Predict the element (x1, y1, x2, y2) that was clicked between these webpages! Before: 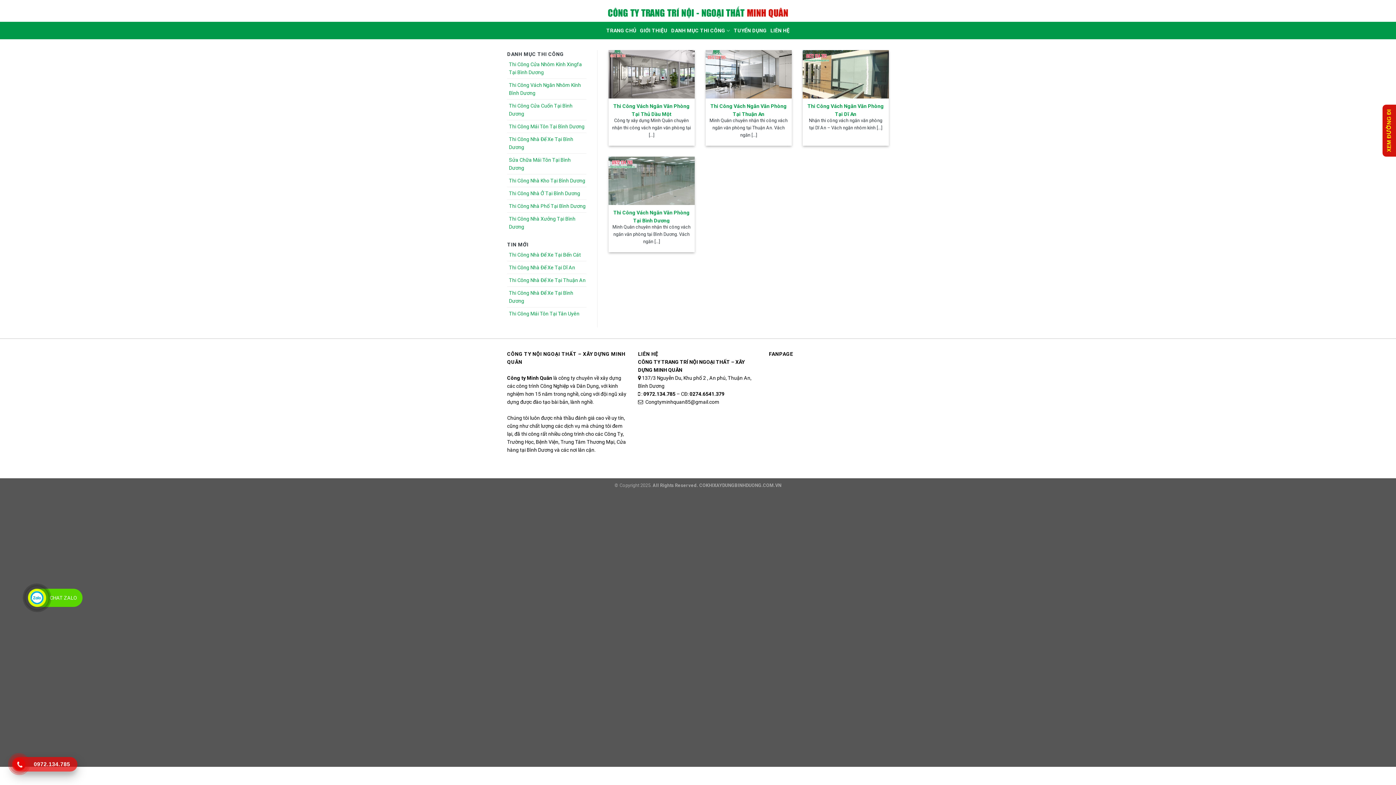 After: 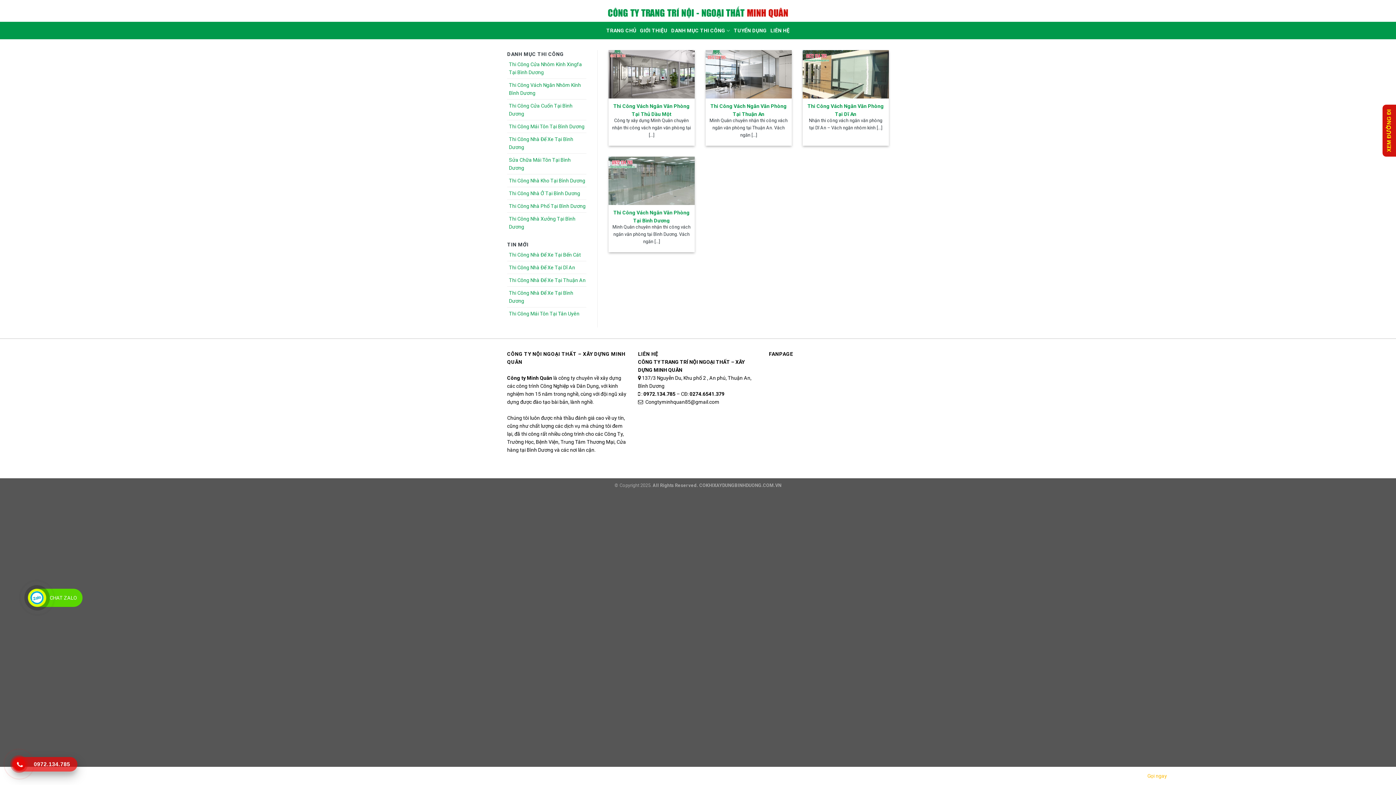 Action: bbox: (909, 769, 1394, 783) label: Gọi ngay